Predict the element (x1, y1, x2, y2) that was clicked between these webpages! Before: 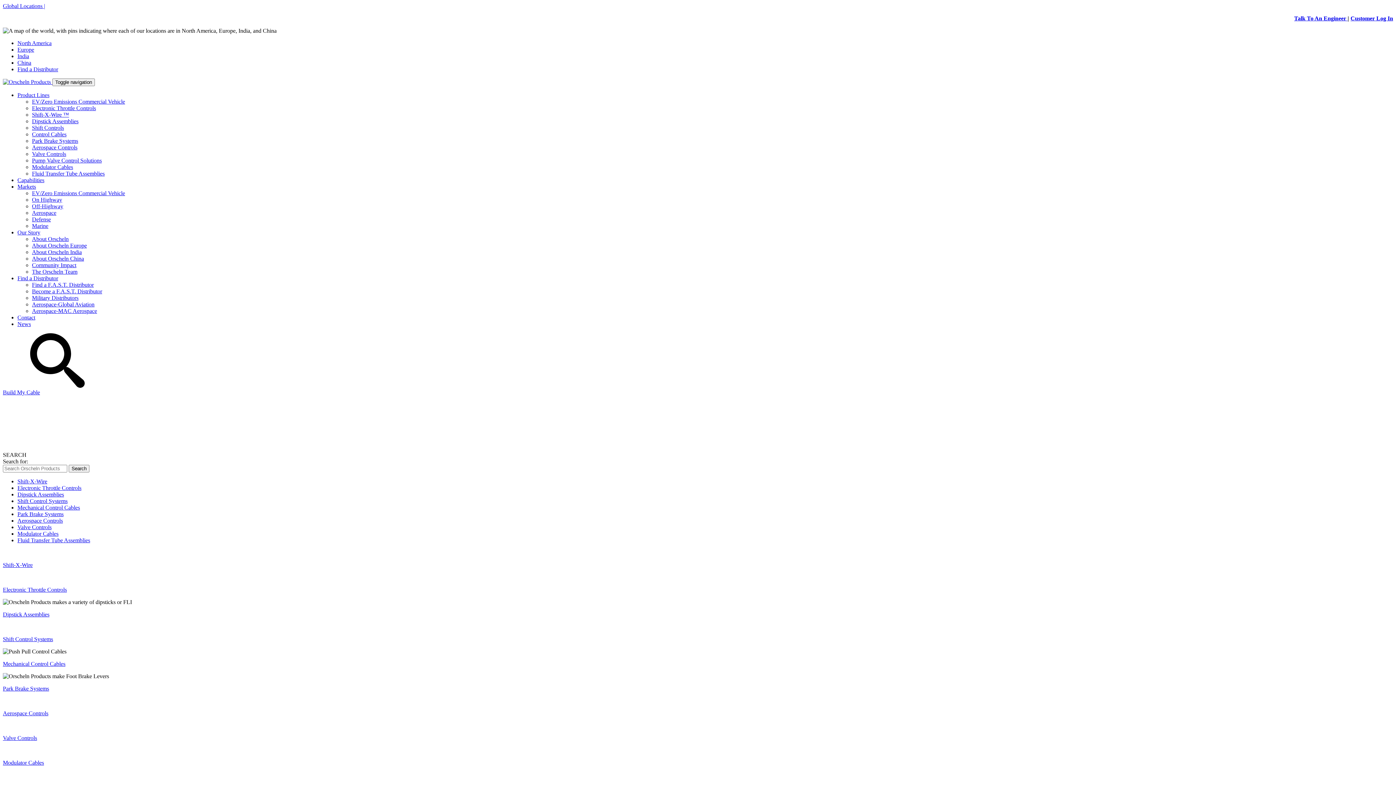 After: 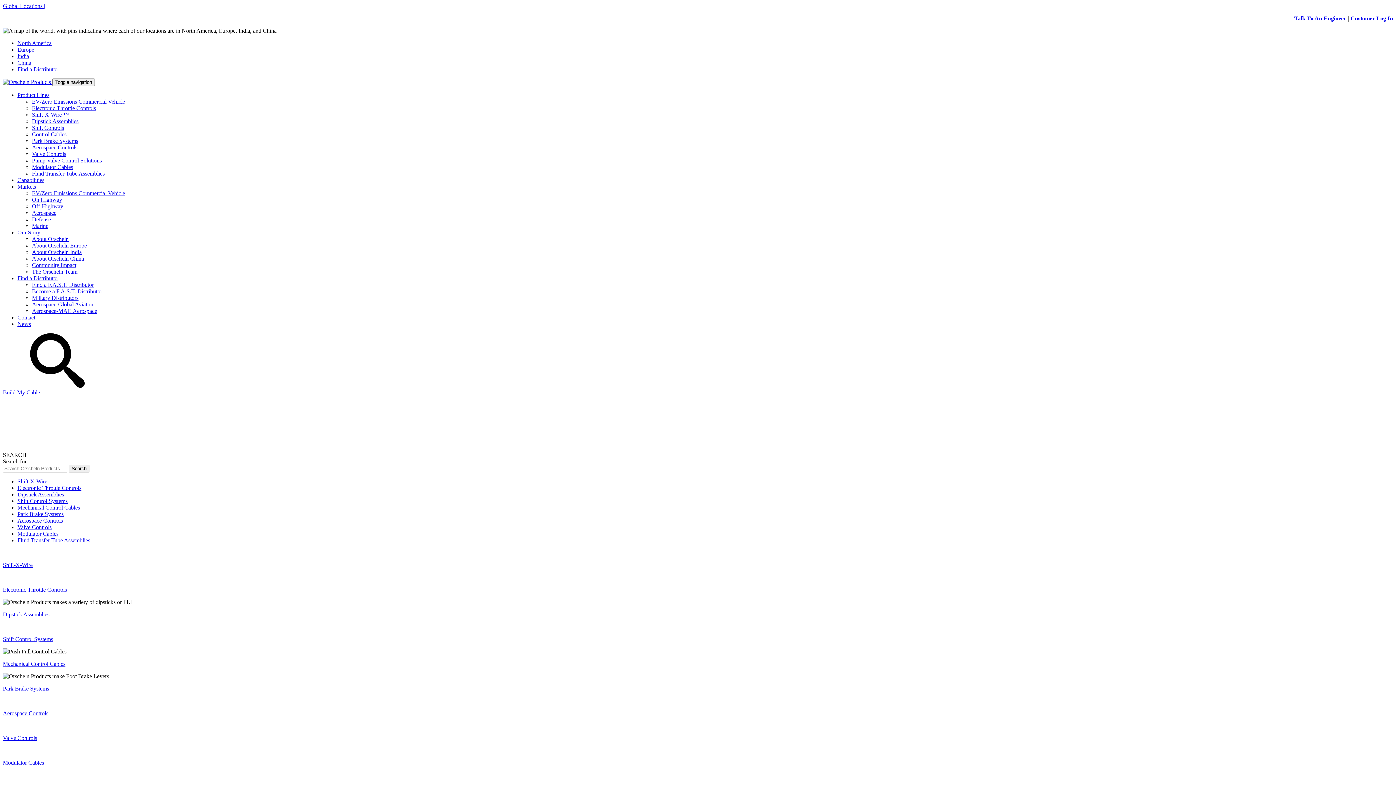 Action: label: Modulator Cables bbox: (32, 164, 73, 170)